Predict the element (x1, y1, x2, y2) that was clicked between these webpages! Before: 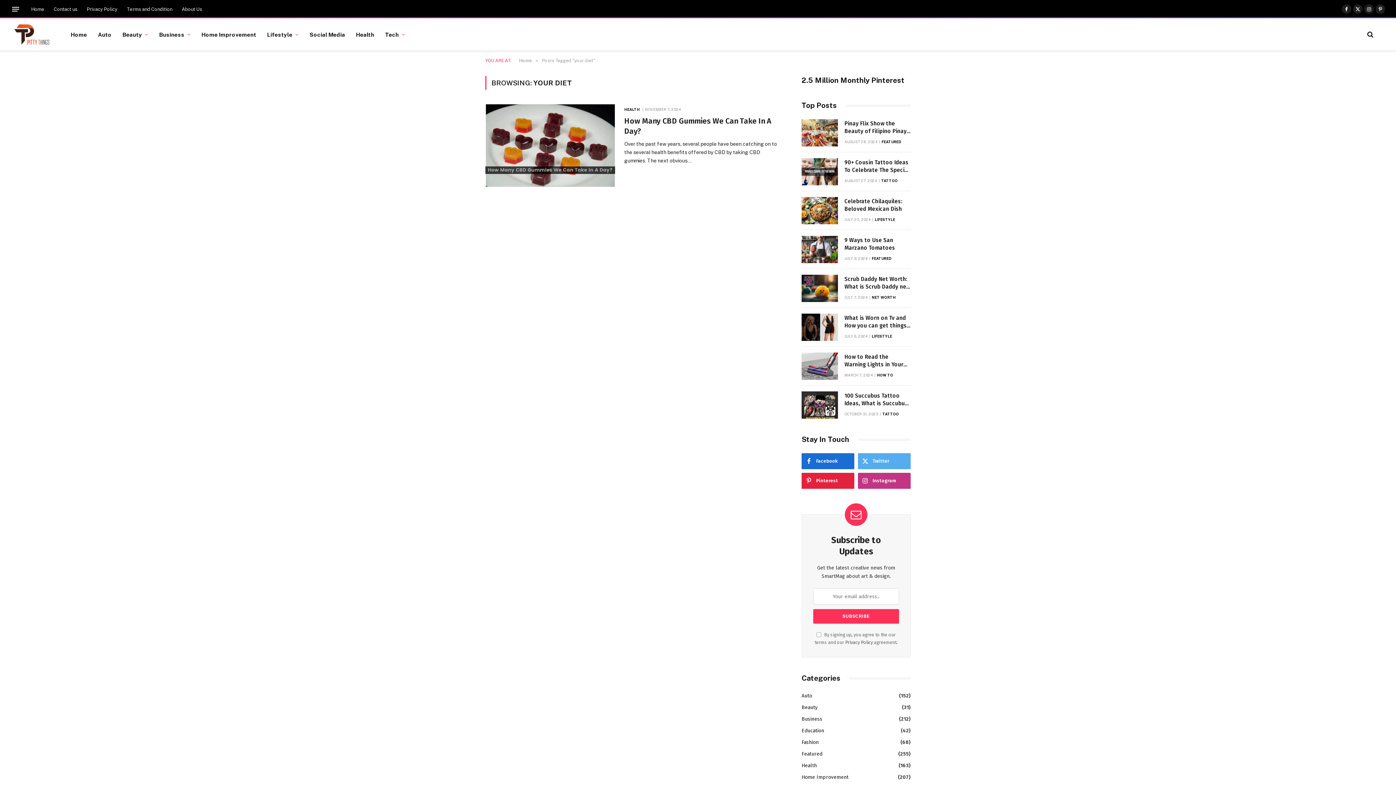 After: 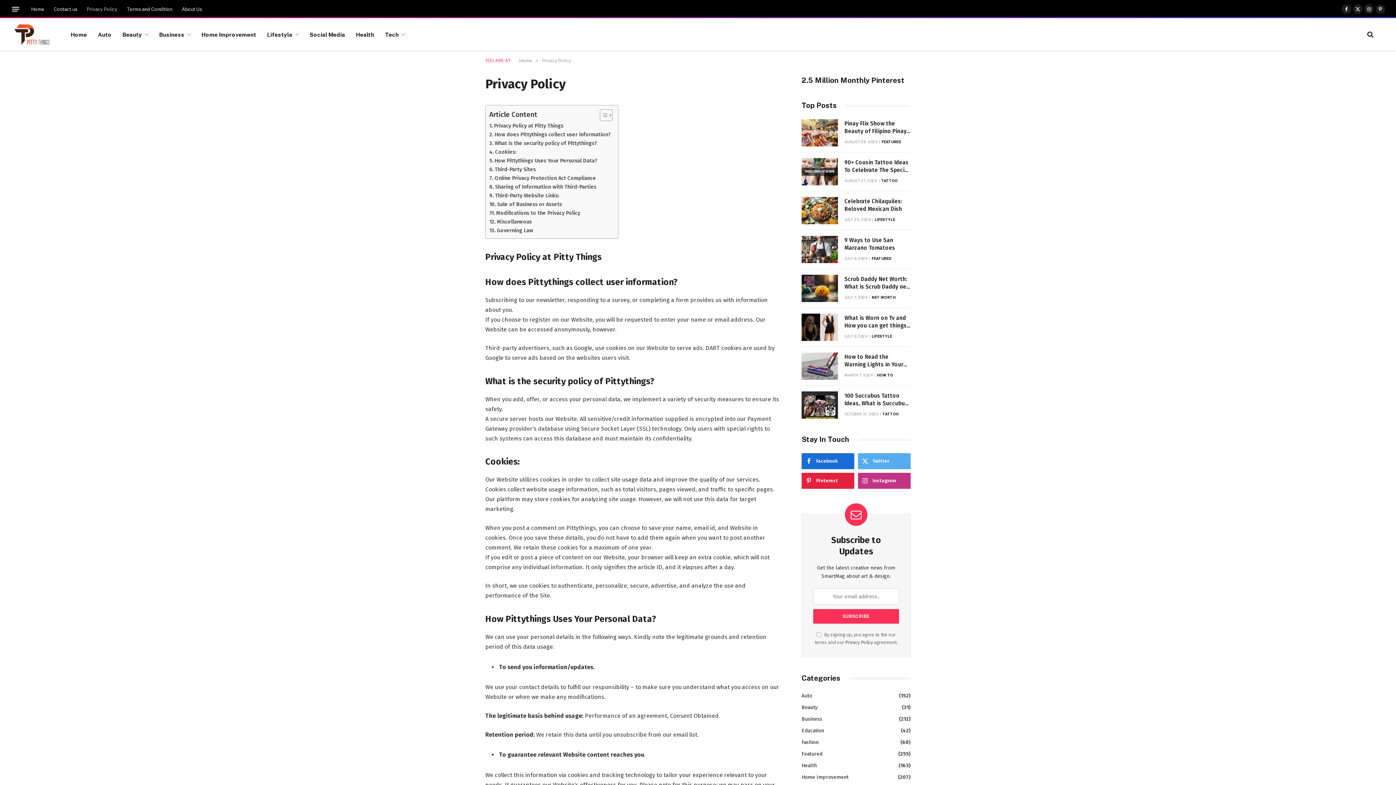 Action: bbox: (82, 1, 122, 17) label: Privacy Policy